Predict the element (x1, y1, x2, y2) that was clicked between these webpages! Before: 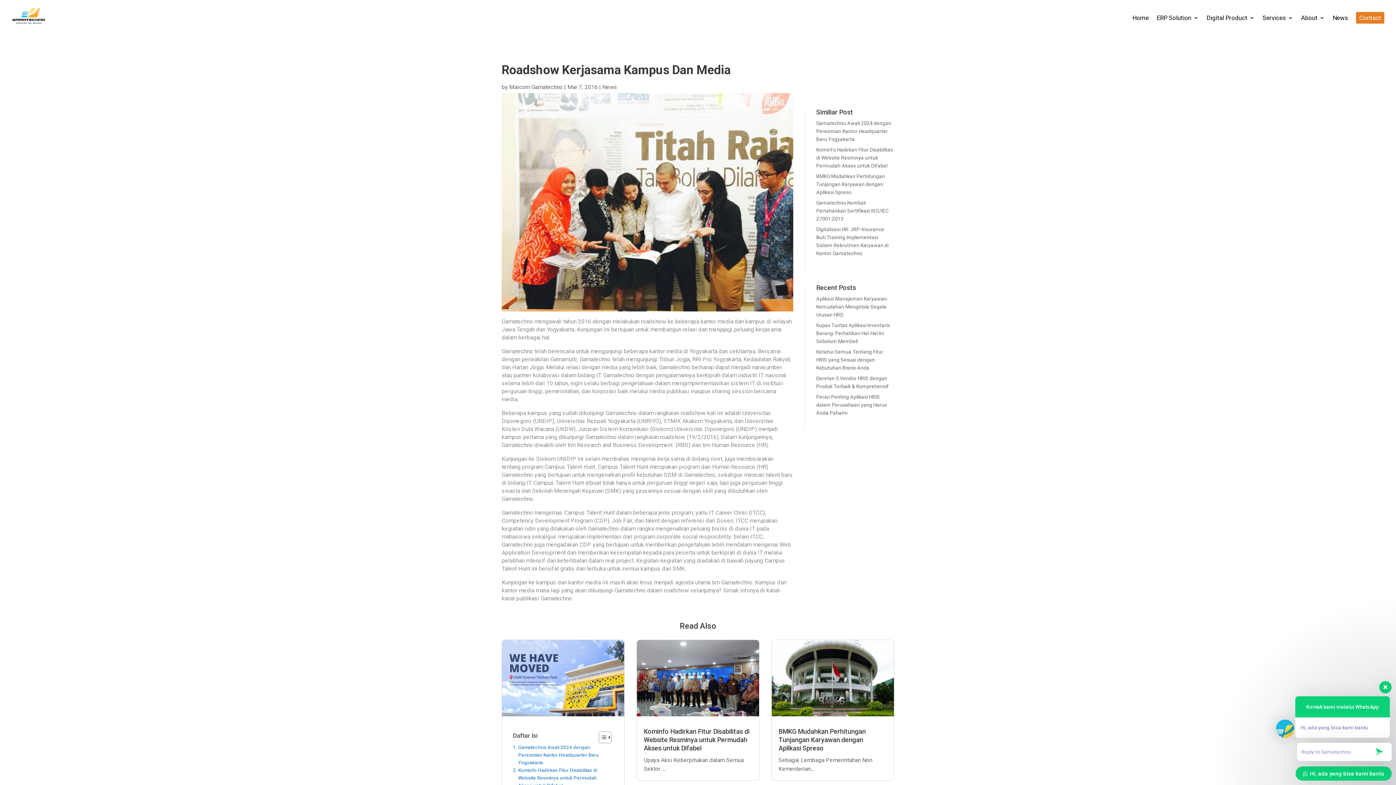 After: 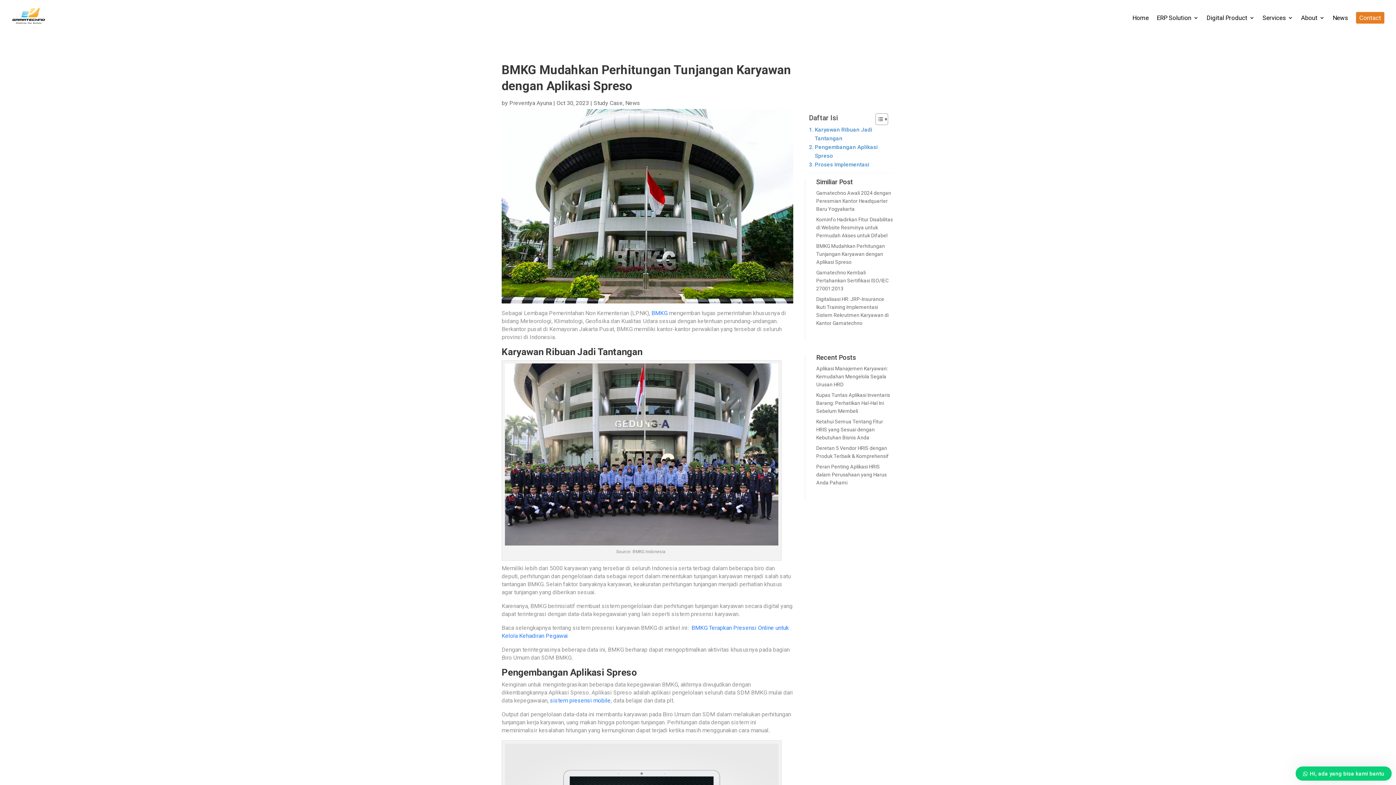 Action: bbox: (771, 639, 894, 716)